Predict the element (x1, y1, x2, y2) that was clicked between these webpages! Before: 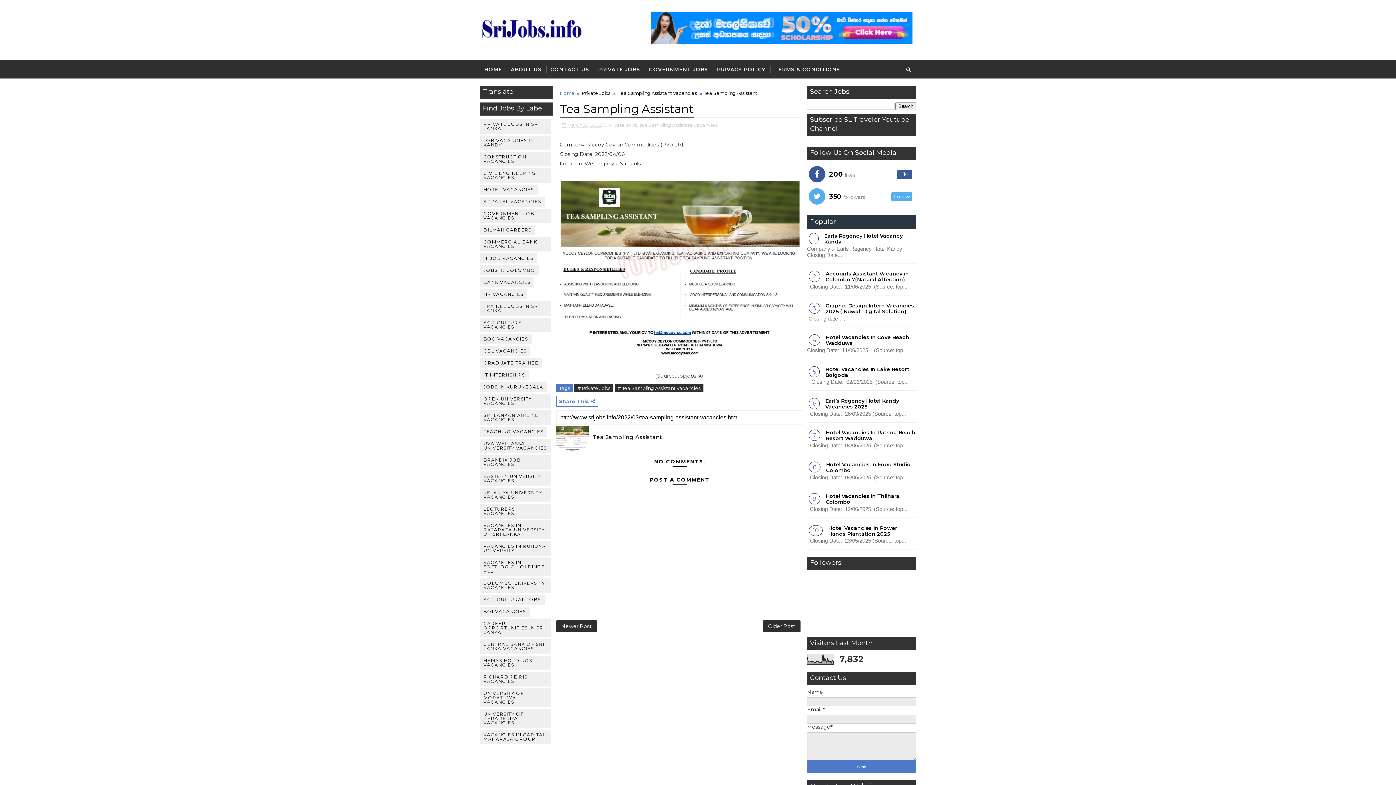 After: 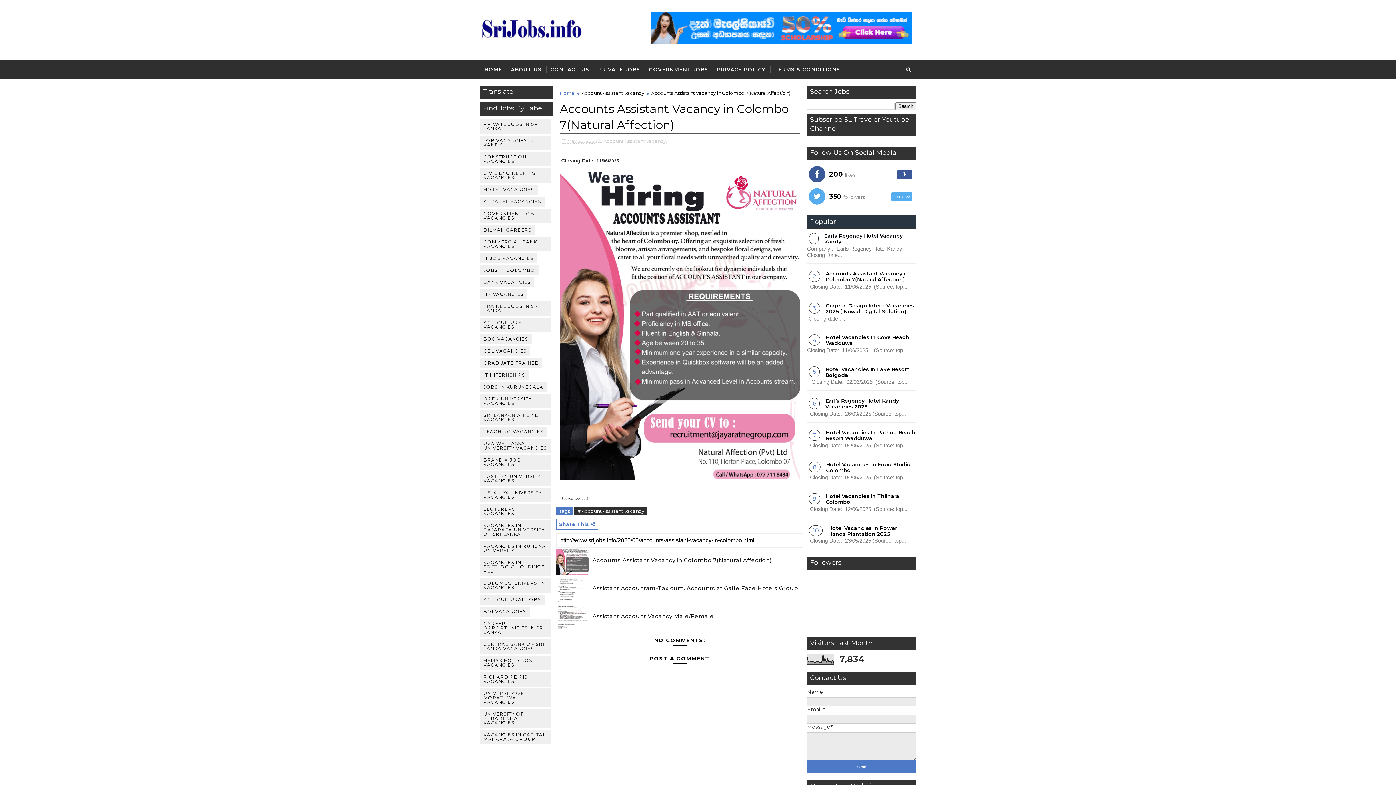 Action: label: Accounts Assistant Vacancy in Colombo 7(Natural Affection) bbox: (825, 270, 909, 283)